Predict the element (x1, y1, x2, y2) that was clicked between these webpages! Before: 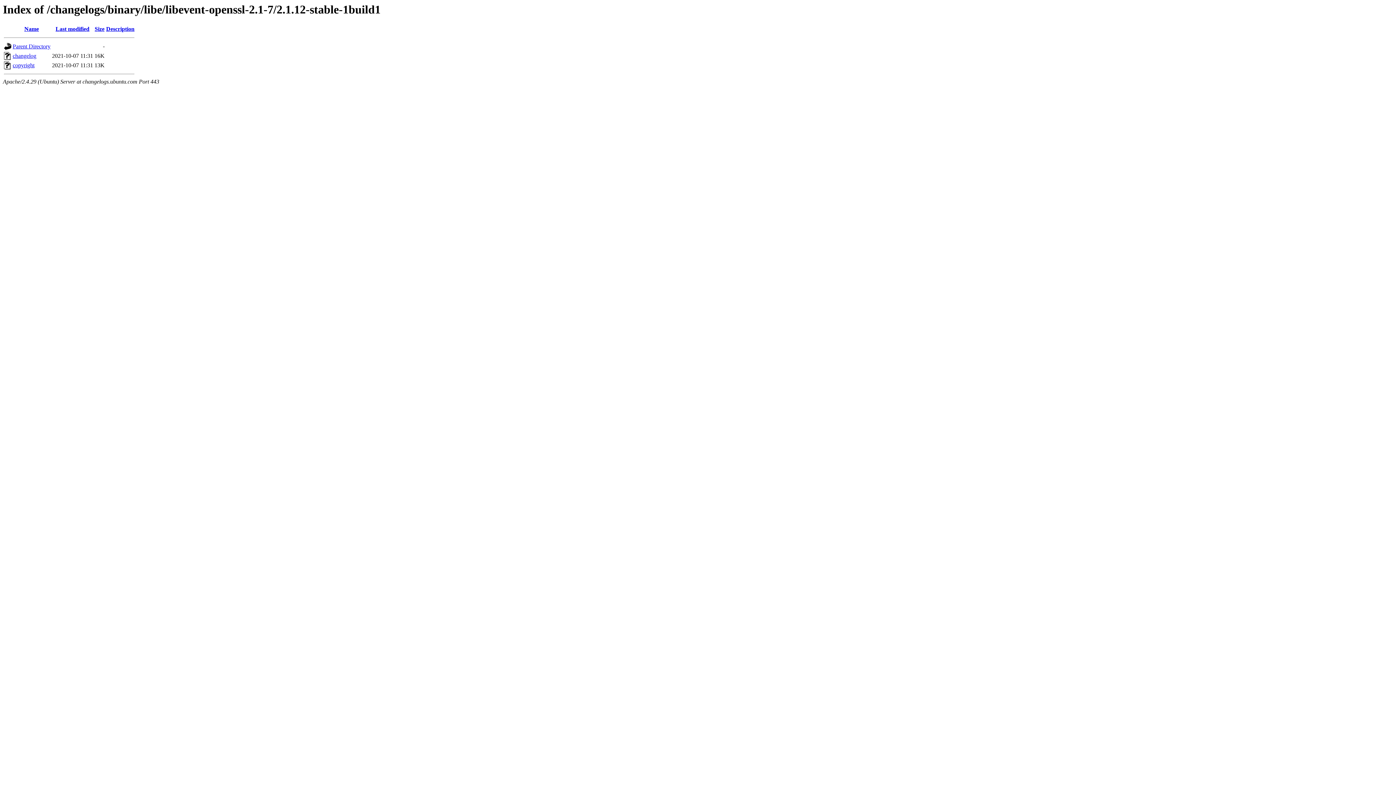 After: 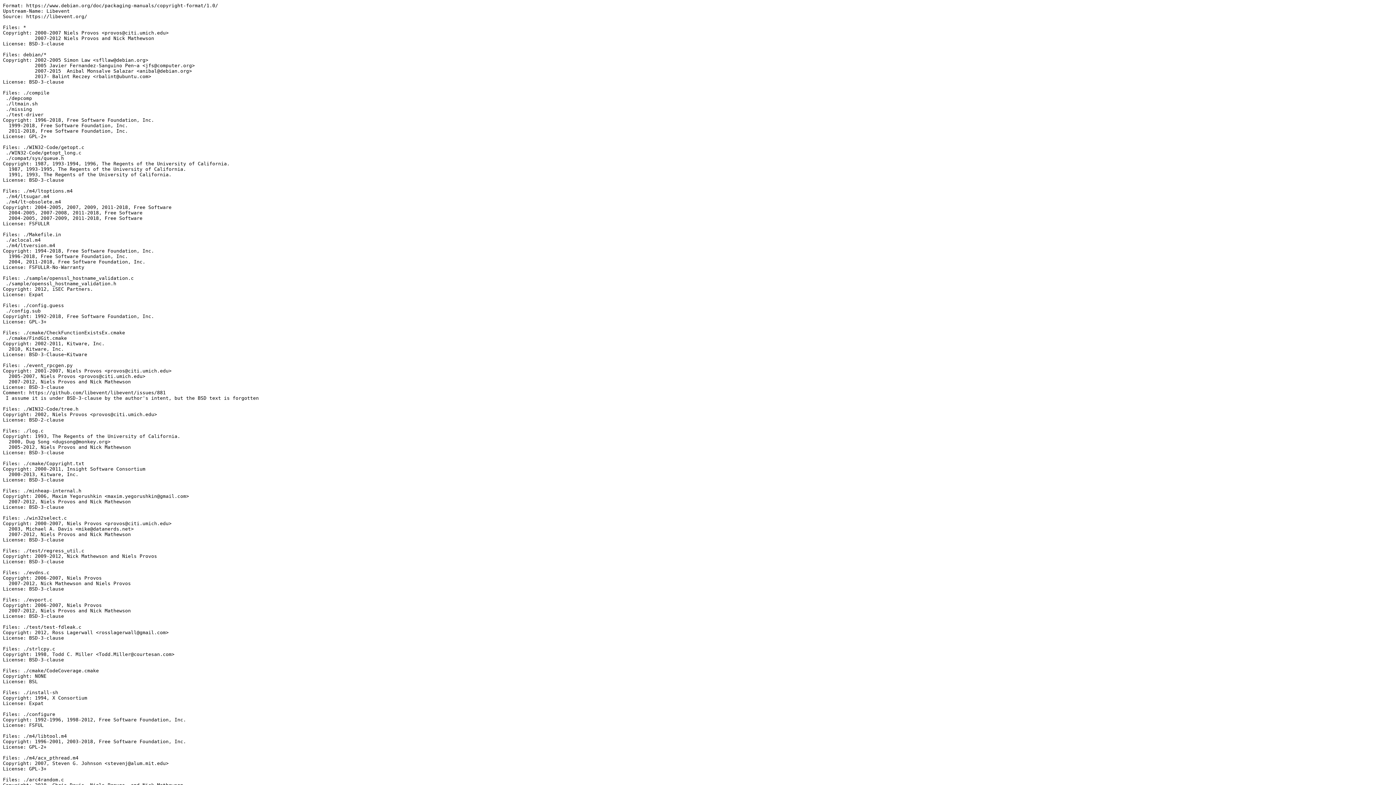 Action: bbox: (12, 62, 34, 68) label: copyright